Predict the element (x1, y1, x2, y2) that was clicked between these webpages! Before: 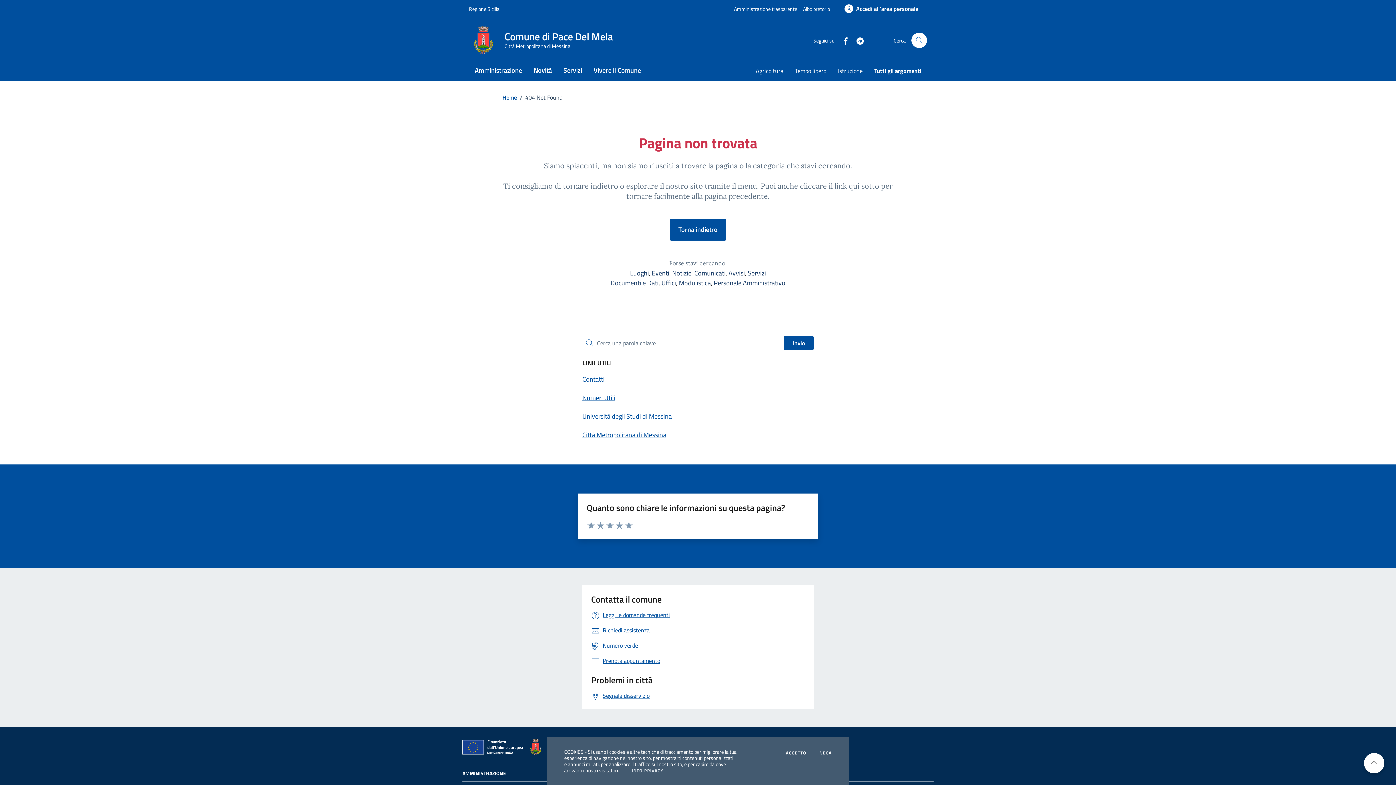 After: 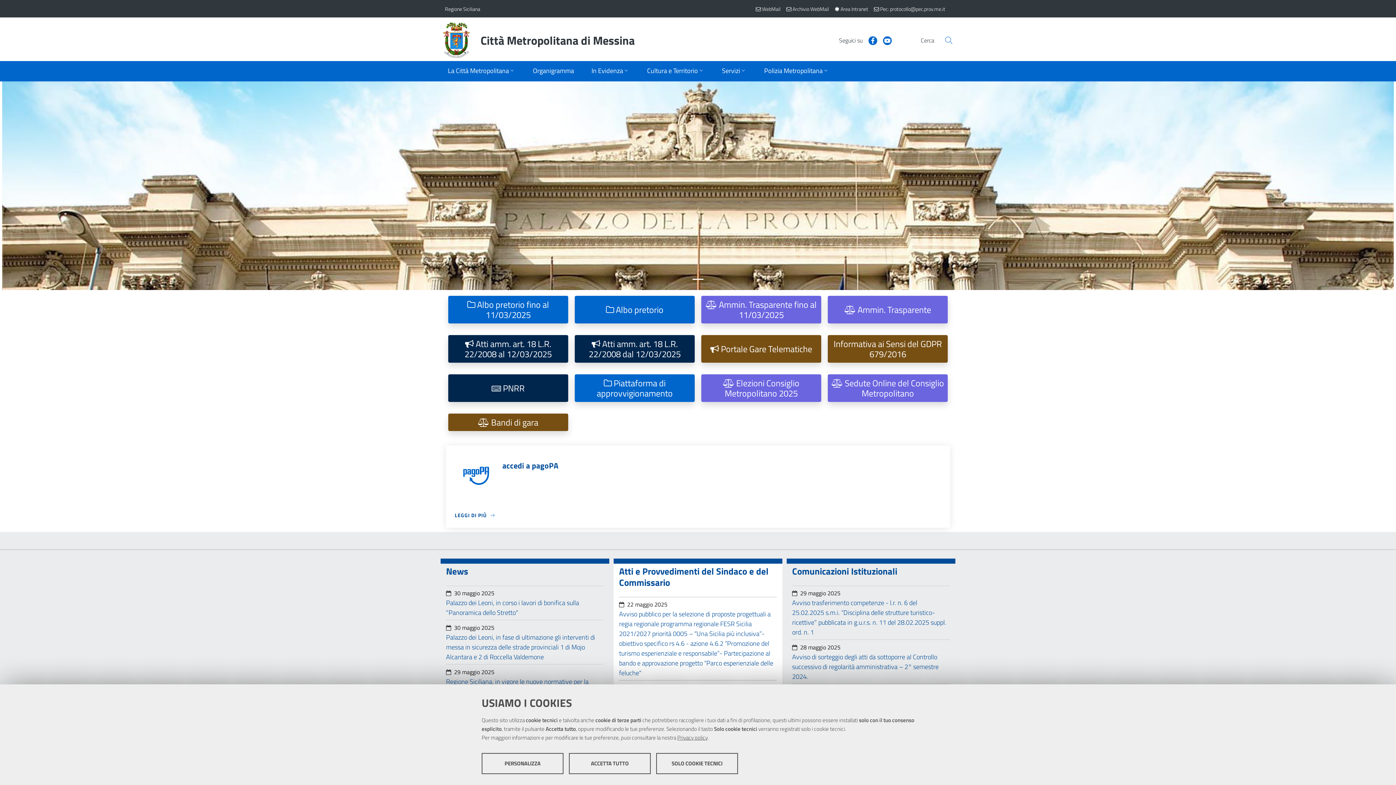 Action: label: Città Metropolitana di Messina bbox: (582, 428, 813, 441)